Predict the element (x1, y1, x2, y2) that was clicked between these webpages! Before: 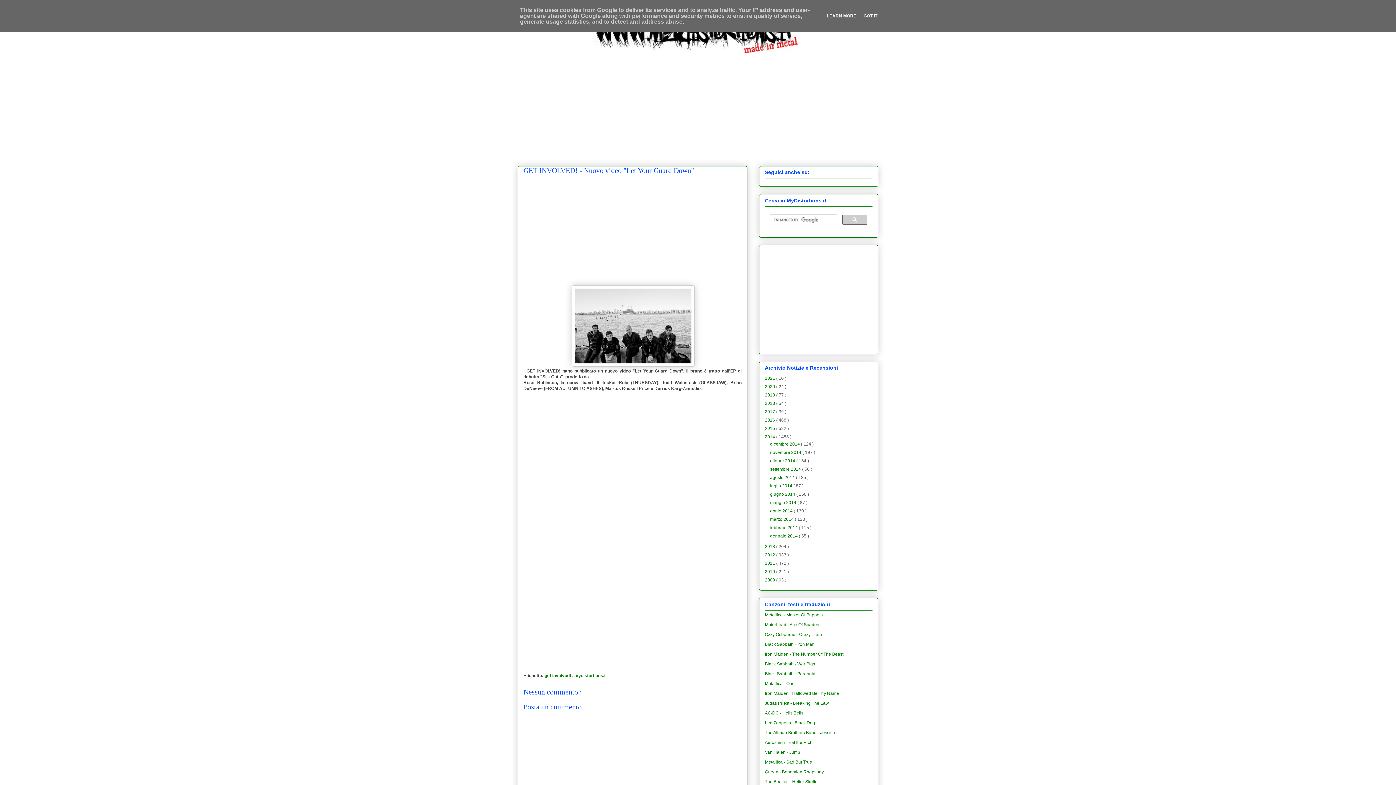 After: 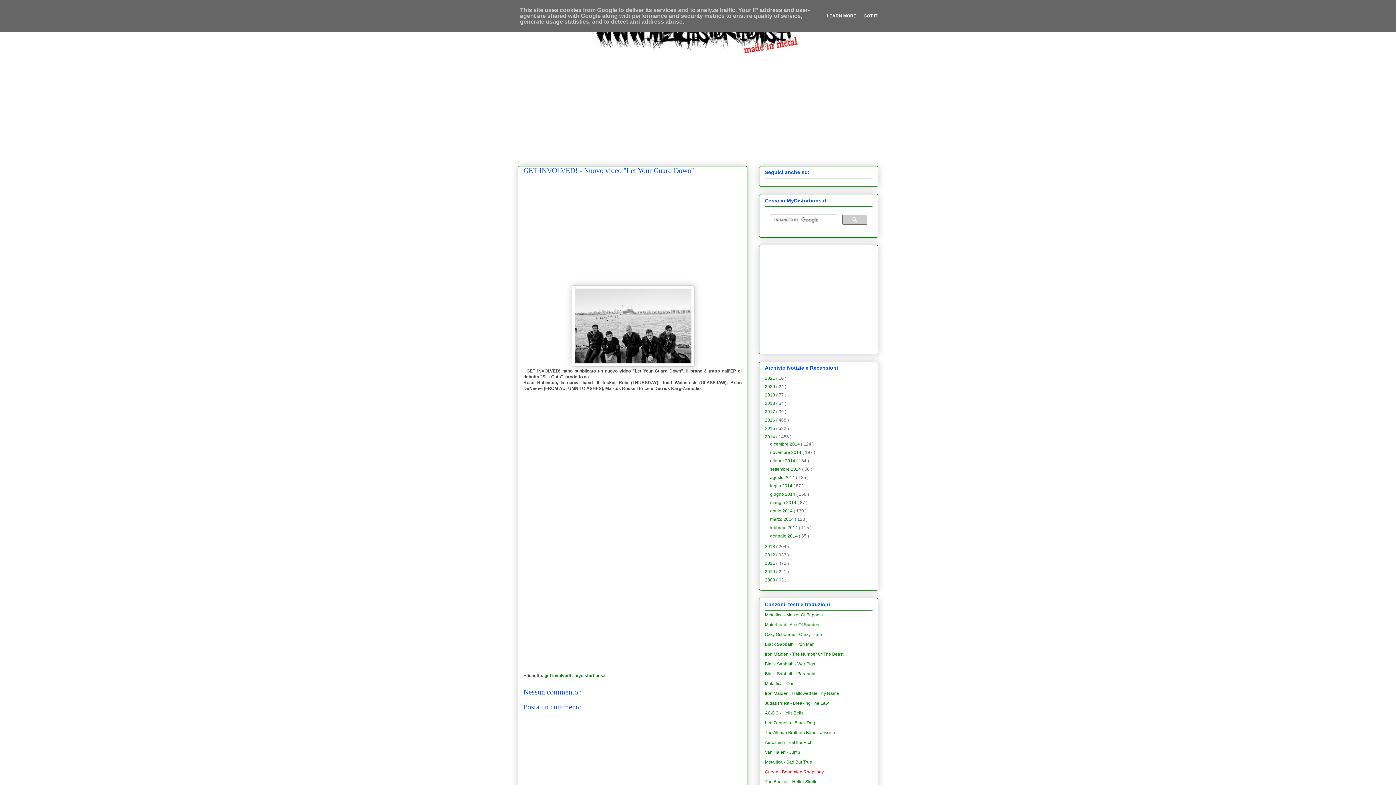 Action: bbox: (765, 769, 824, 774) label: Queen - Bohemian Rhapsody